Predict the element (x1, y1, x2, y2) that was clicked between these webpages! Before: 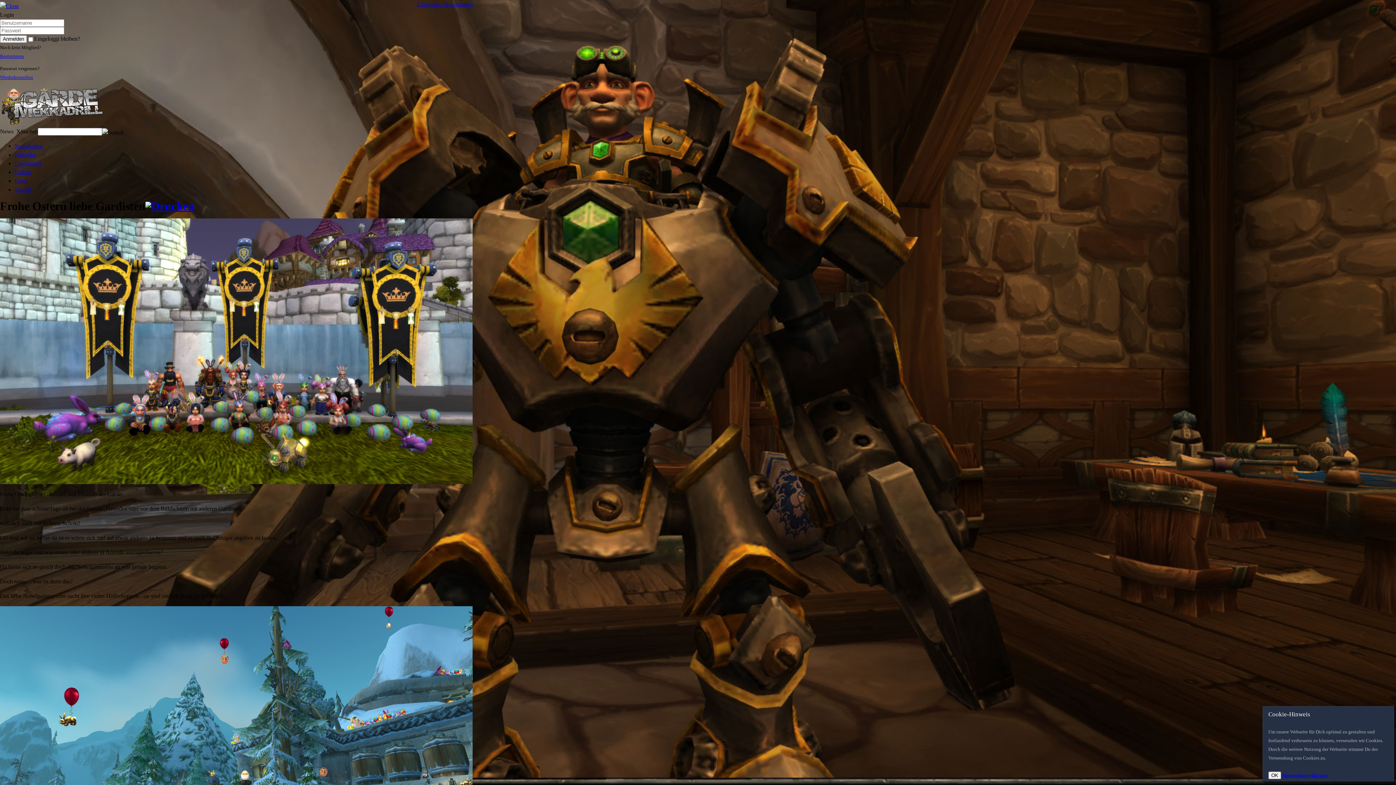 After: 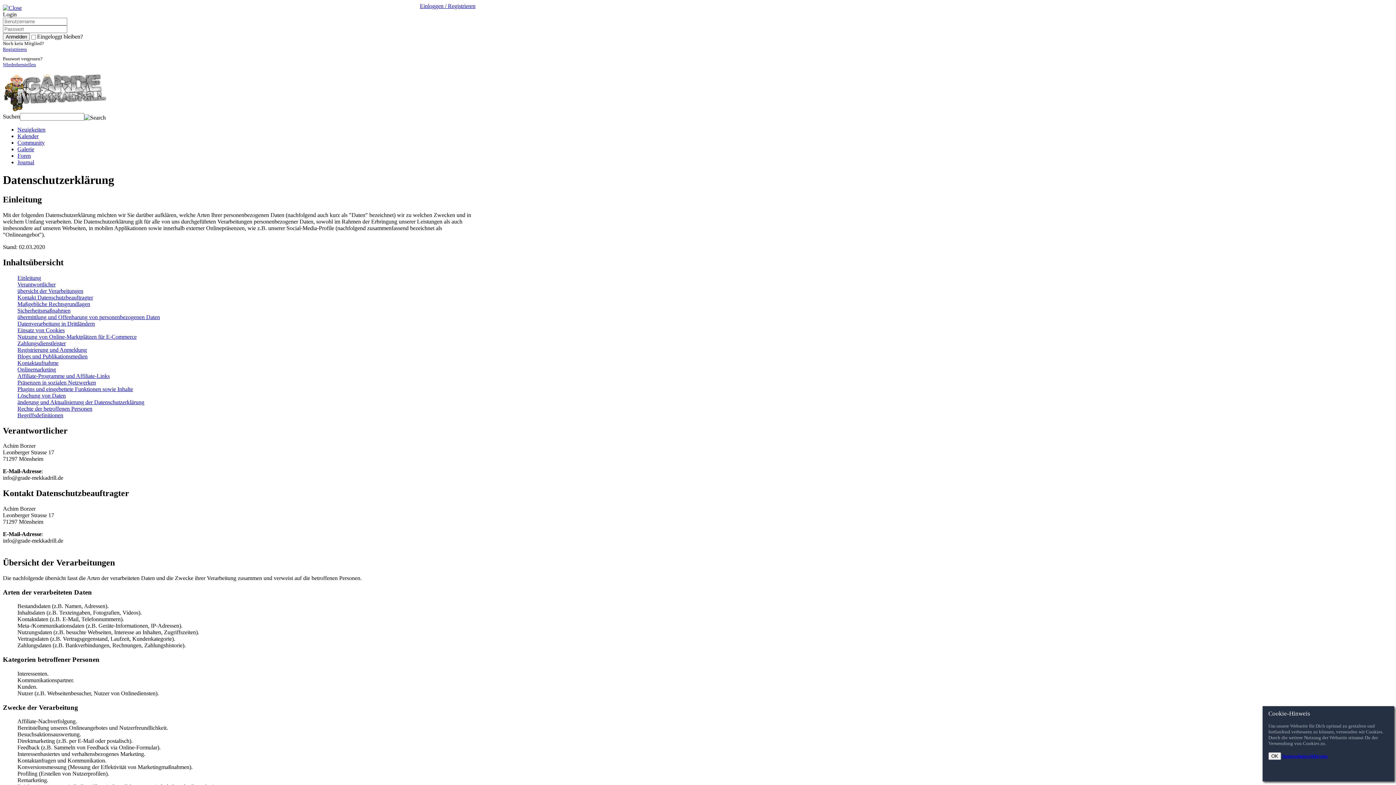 Action: bbox: (1282, 773, 1328, 778) label: Datenschutzerklärung